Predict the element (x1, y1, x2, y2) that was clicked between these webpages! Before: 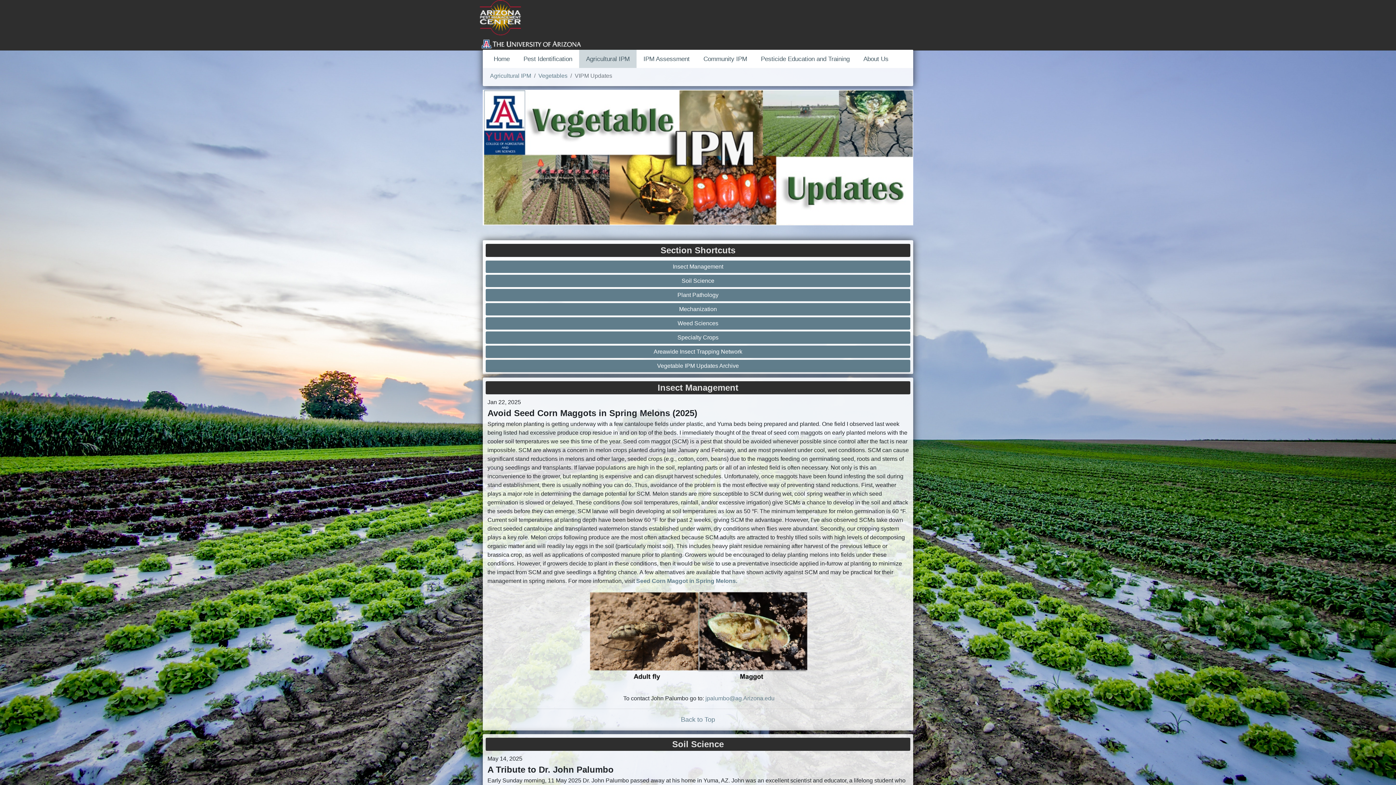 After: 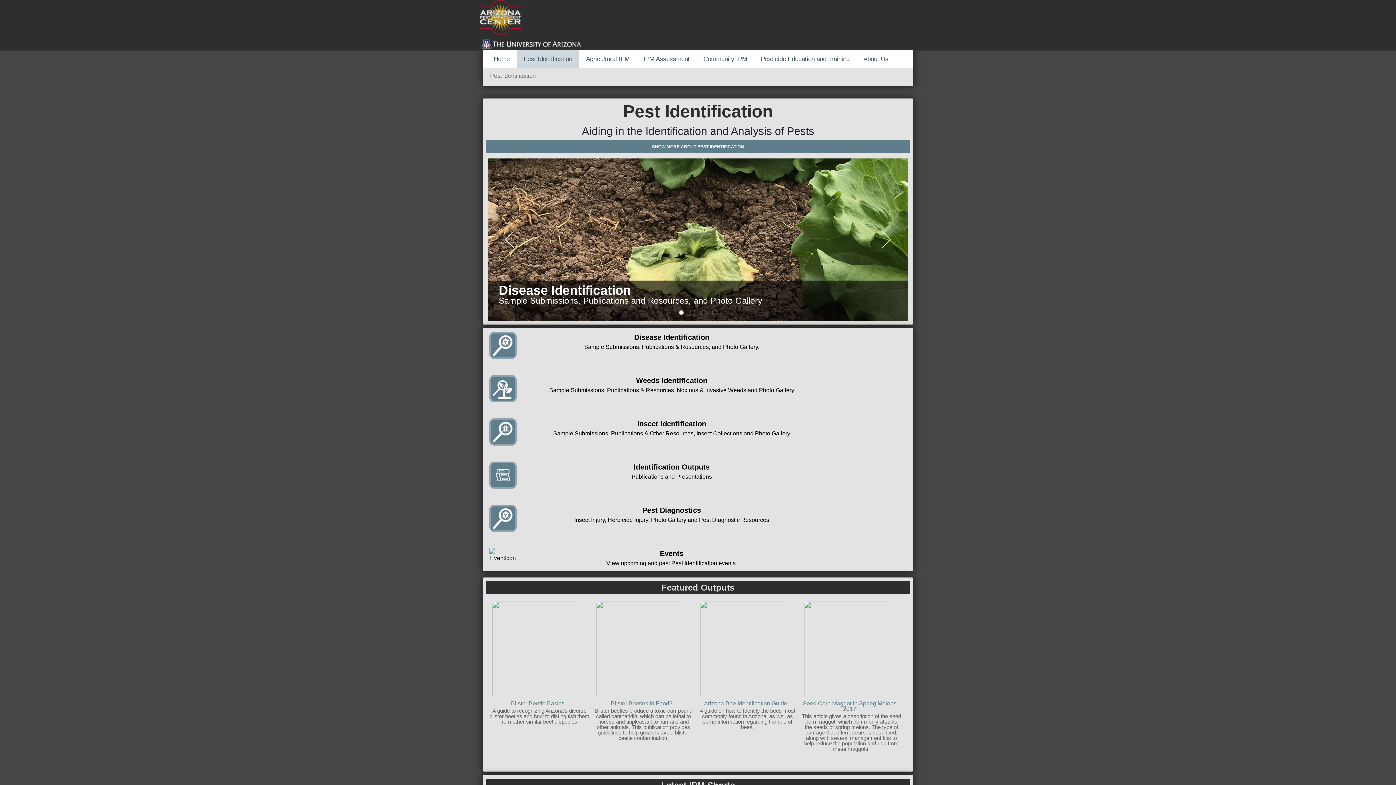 Action: label: Pest Identification bbox: (516, 49, 579, 68)